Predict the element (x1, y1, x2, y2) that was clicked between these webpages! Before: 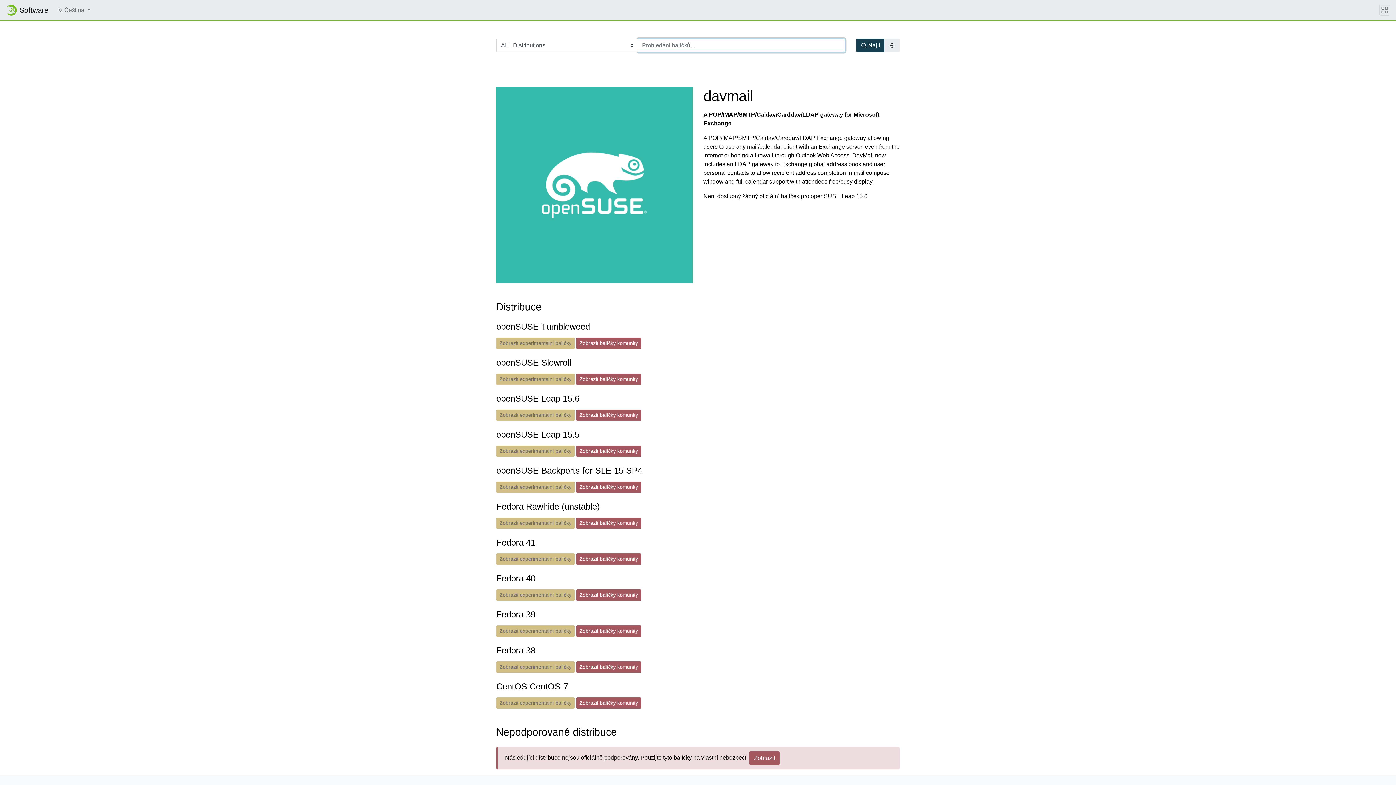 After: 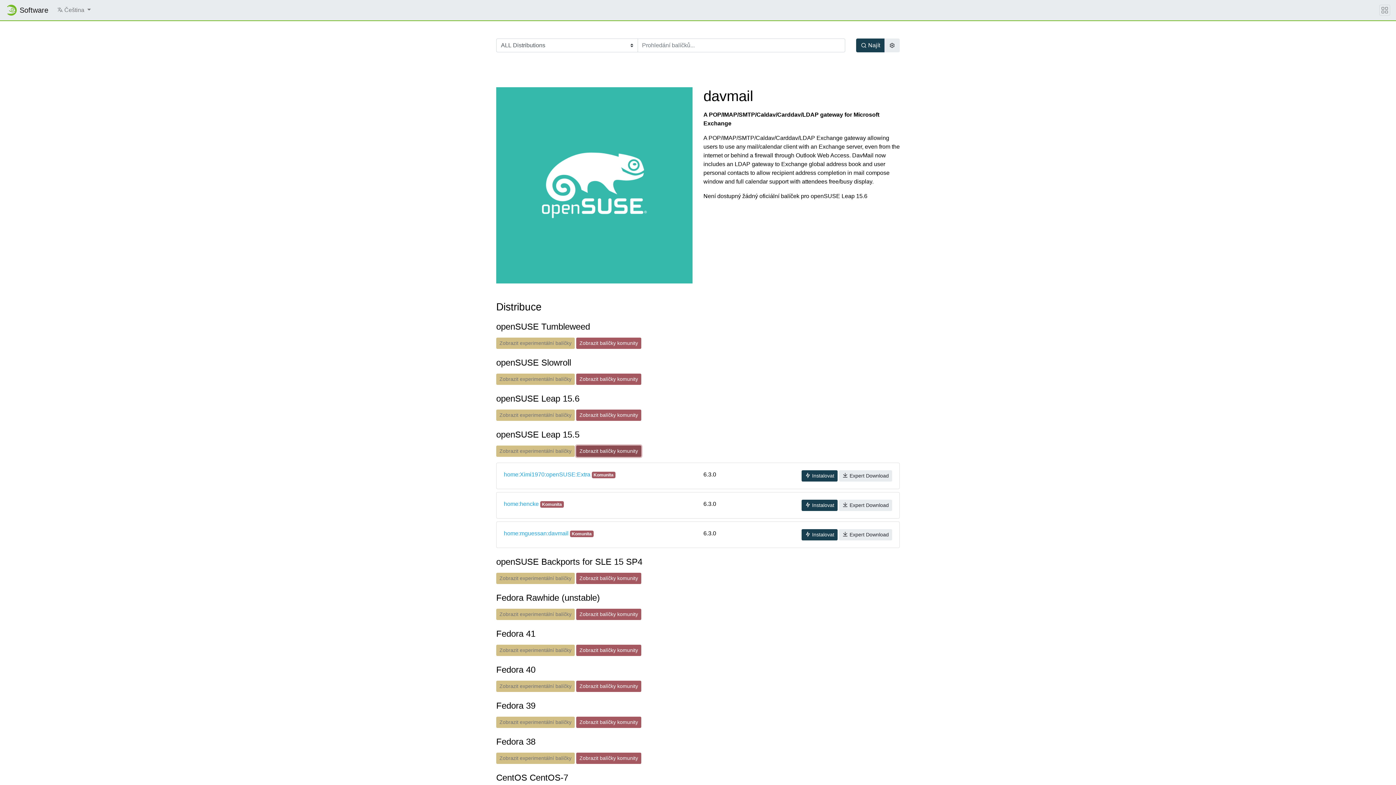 Action: label: Zobrazit balíčky komunity bbox: (576, 445, 641, 457)